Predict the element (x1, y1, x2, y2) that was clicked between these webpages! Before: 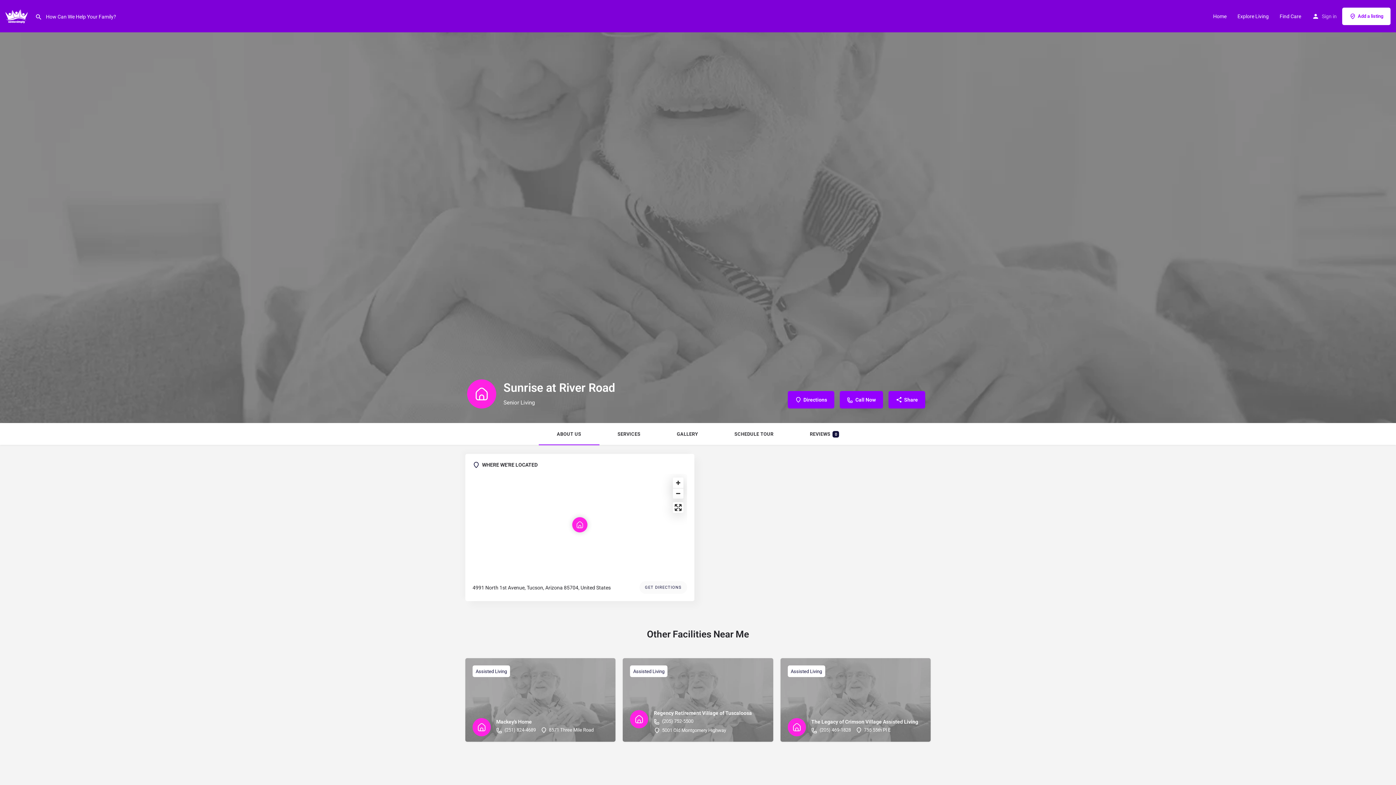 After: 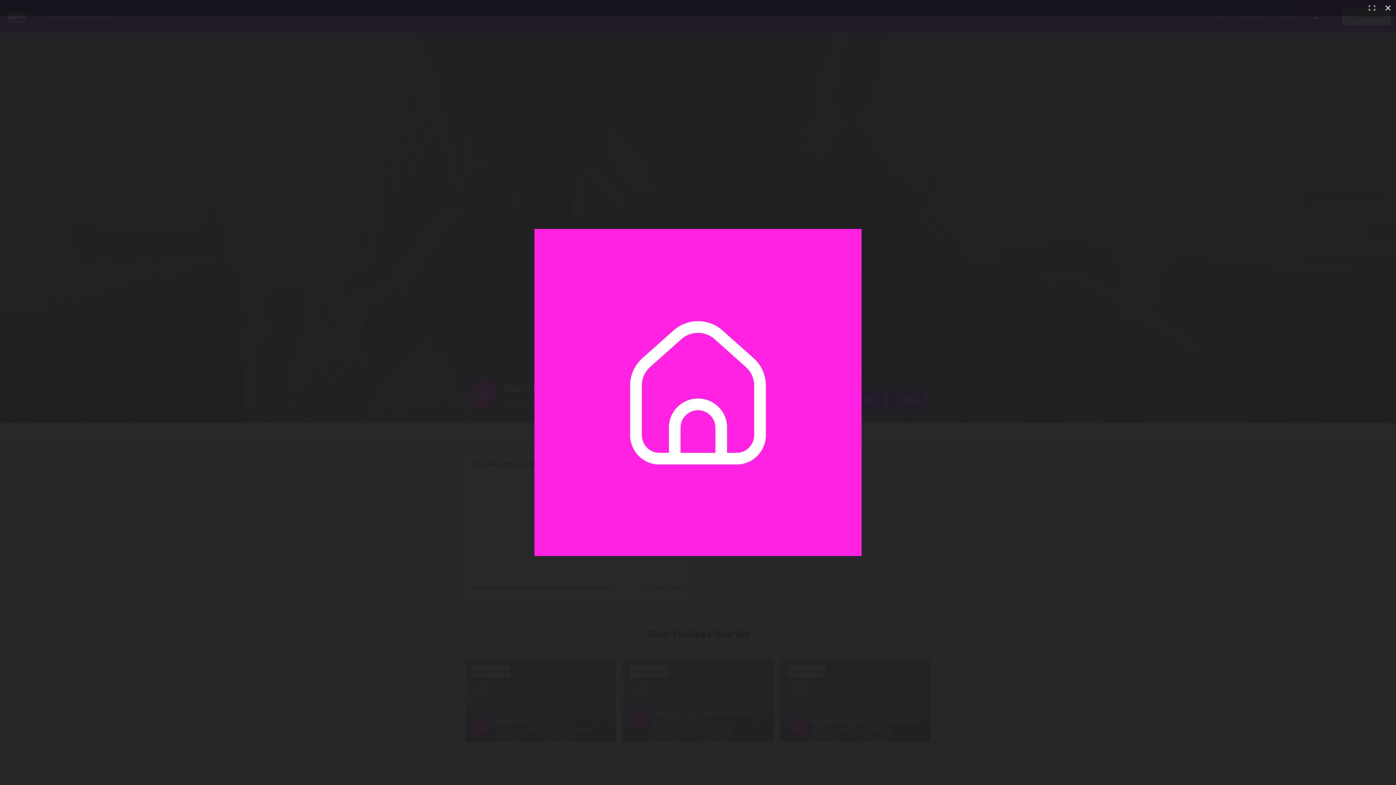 Action: label: Listing logo bbox: (467, 379, 496, 408)